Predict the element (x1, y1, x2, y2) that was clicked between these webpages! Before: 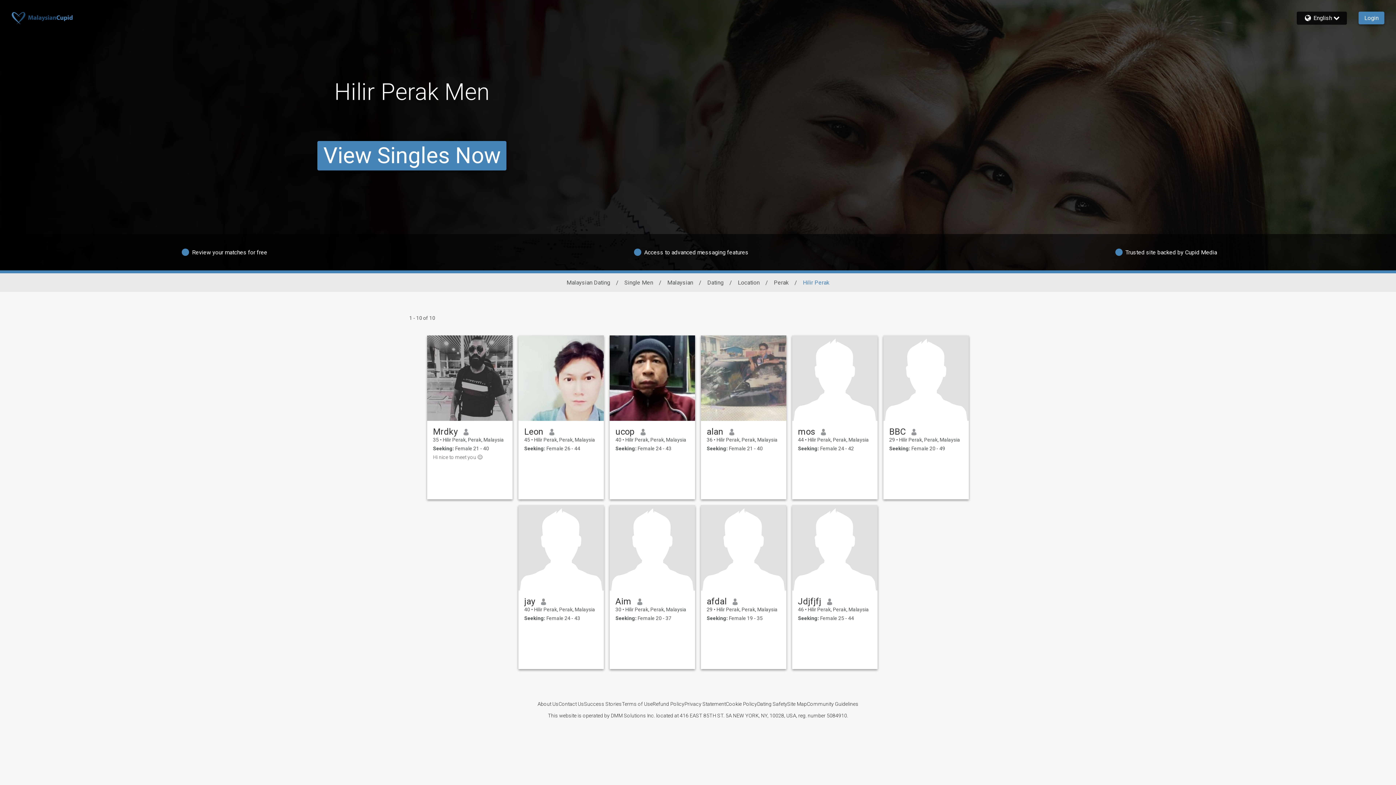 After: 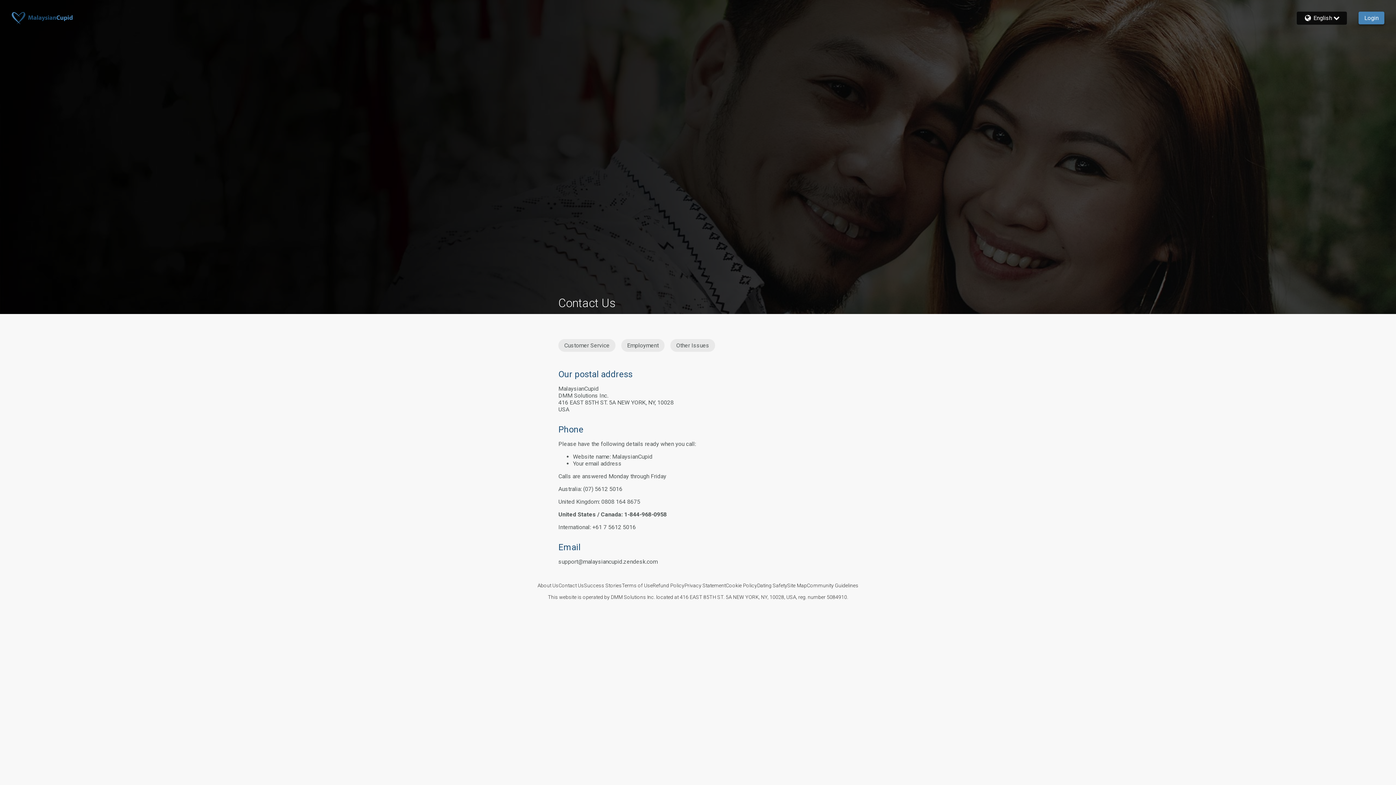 Action: bbox: (558, 701, 584, 707) label: Contact Us